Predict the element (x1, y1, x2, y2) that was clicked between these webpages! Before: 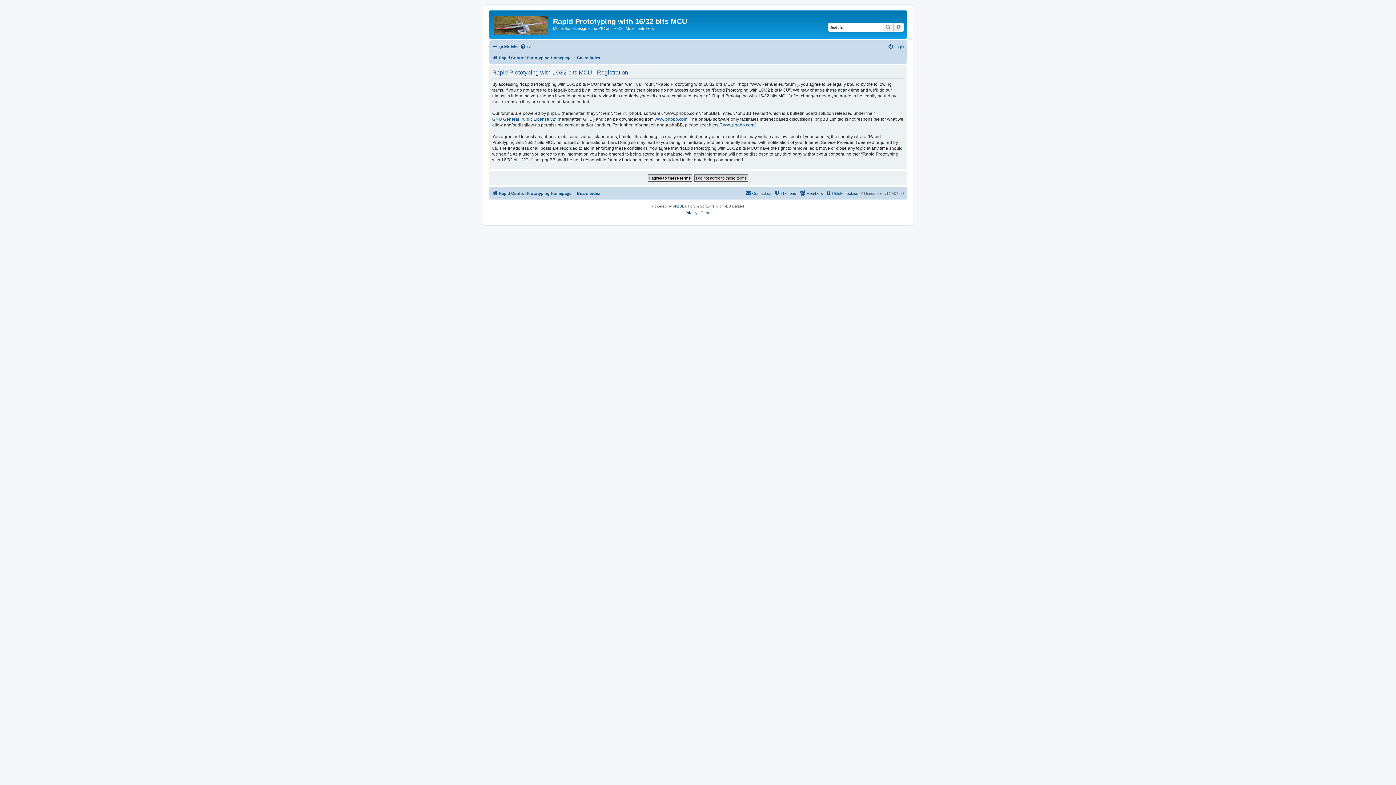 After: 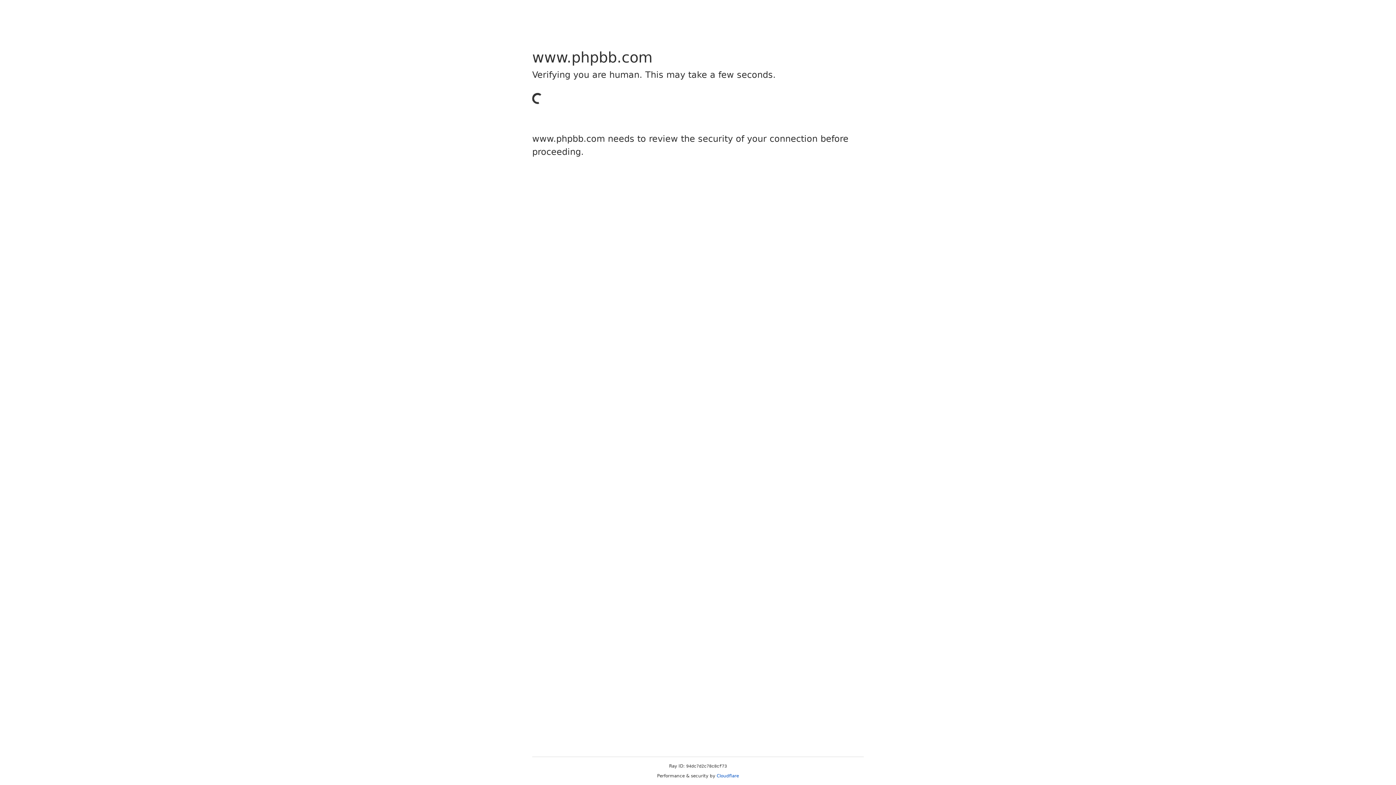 Action: label: phpBB bbox: (673, 203, 684, 209)